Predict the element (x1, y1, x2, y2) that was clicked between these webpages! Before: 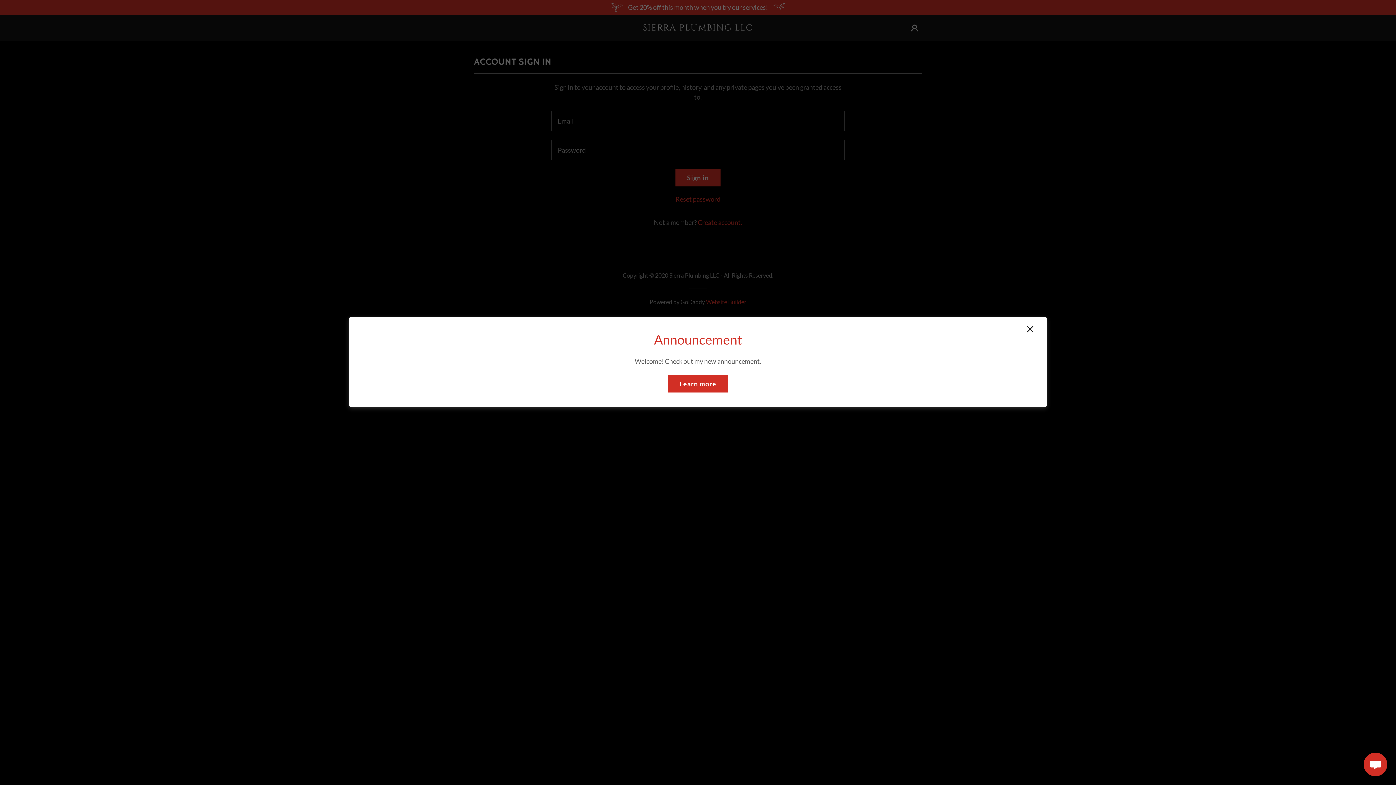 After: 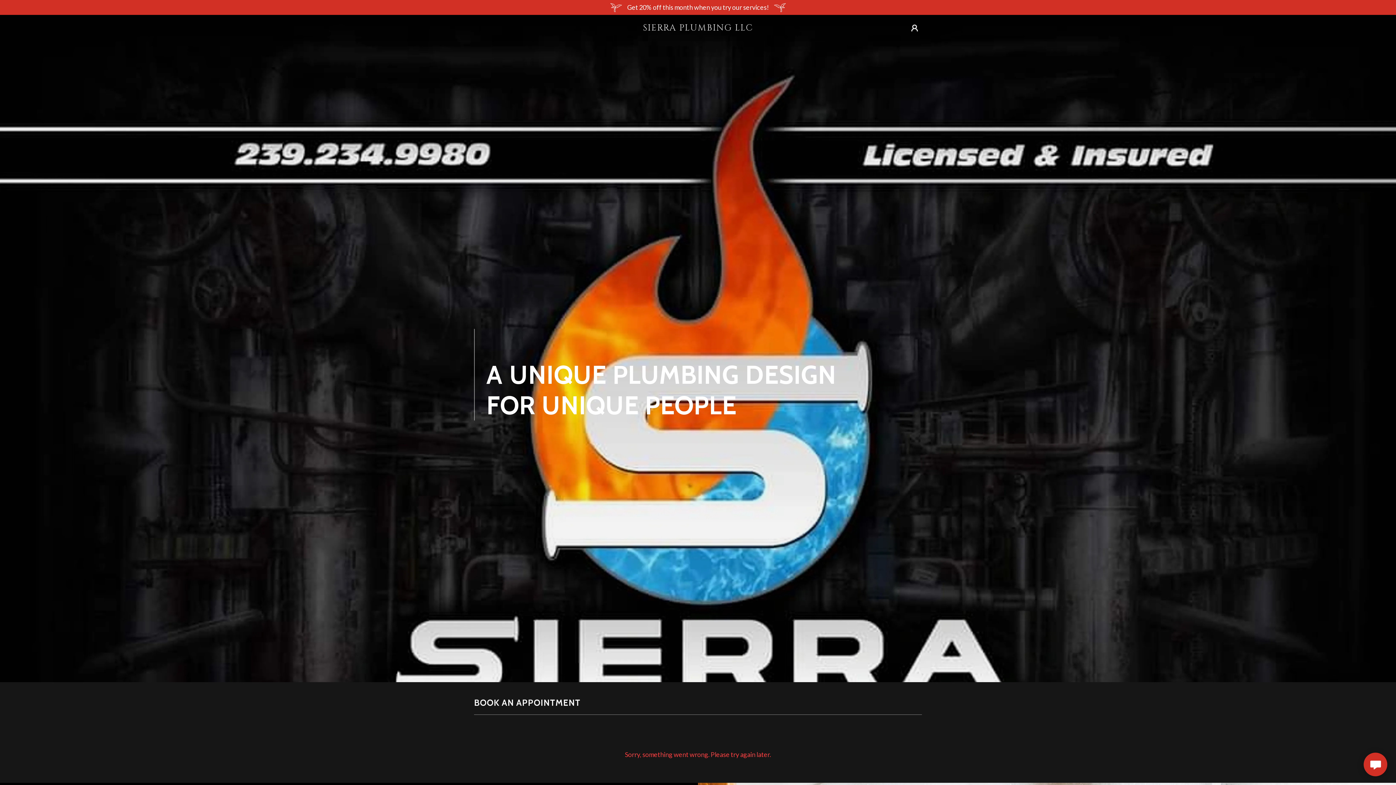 Action: bbox: (668, 375, 728, 392) label: Learn more